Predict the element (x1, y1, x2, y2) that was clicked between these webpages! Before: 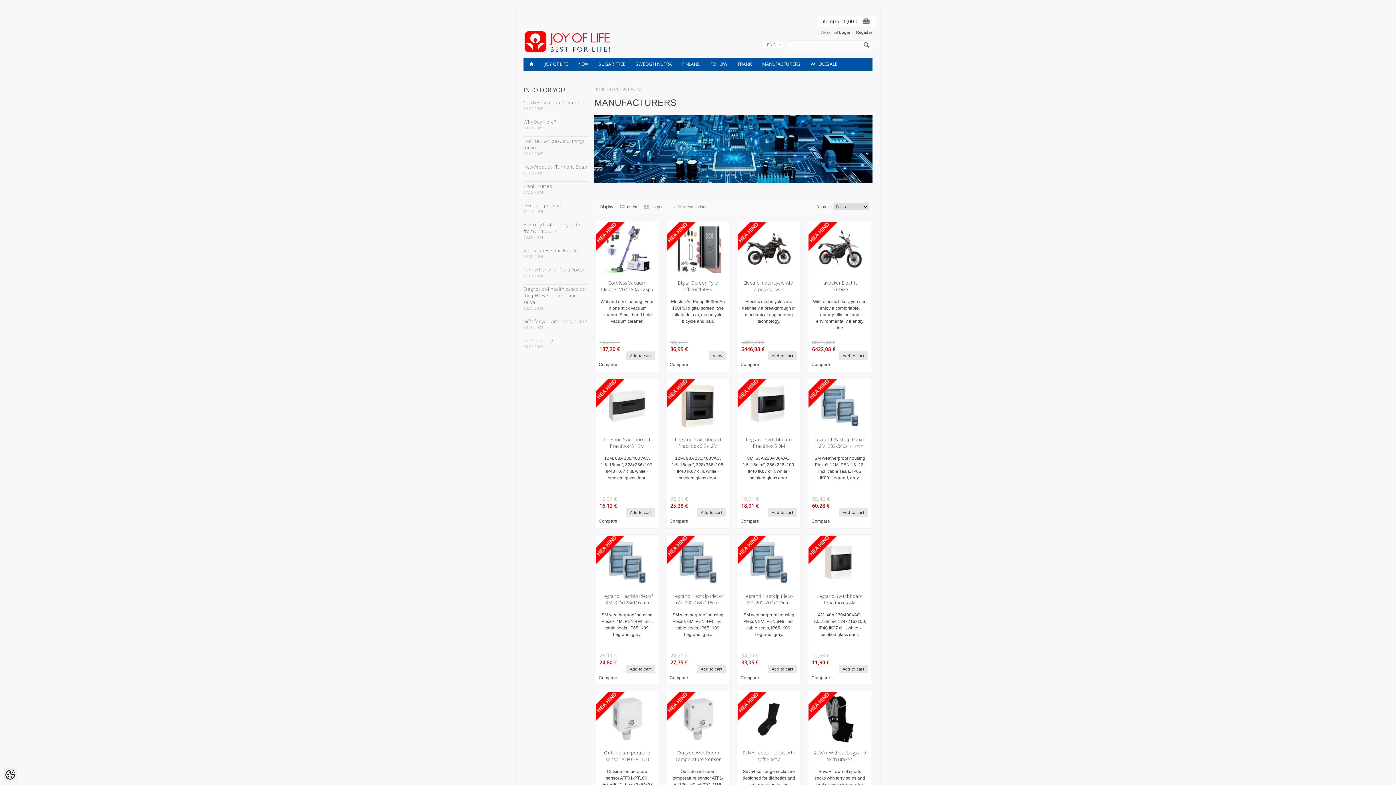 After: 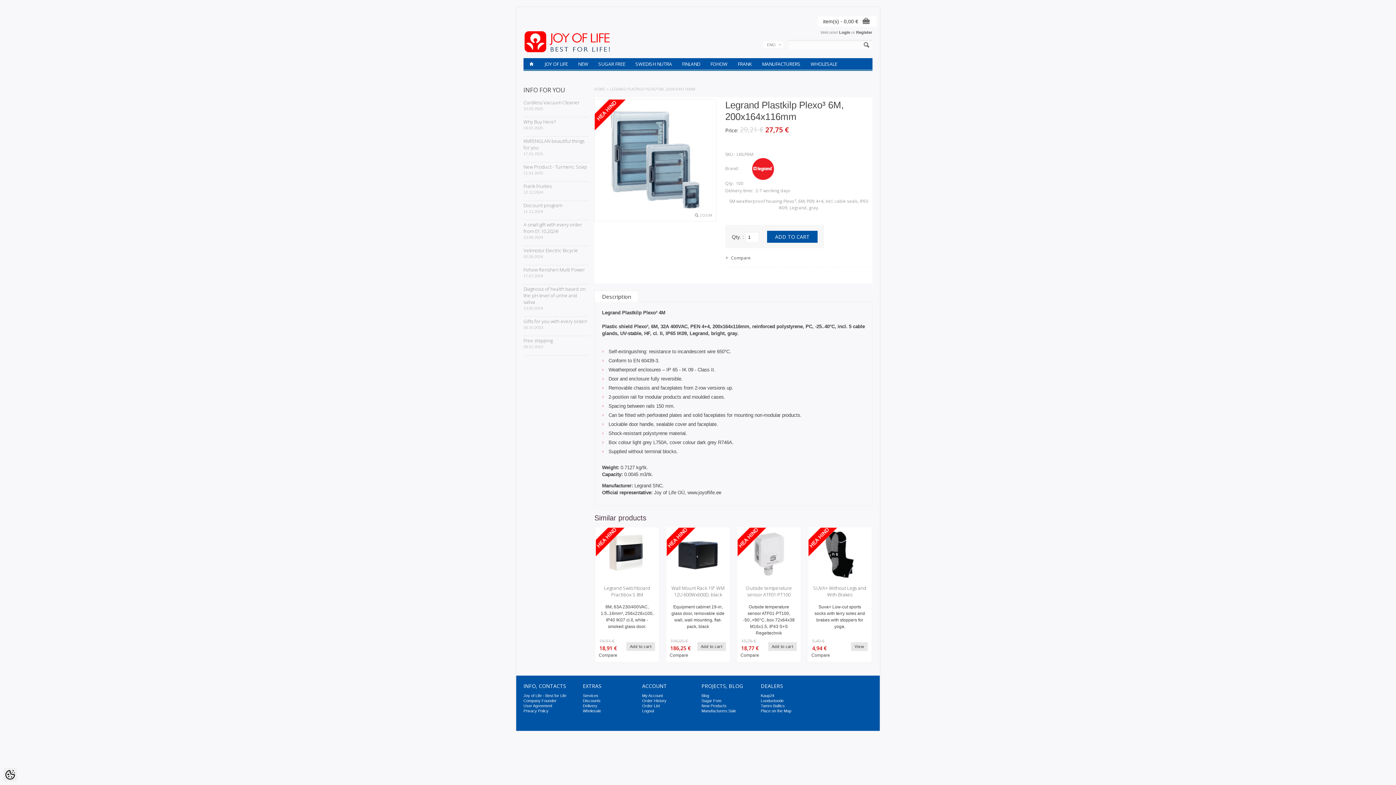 Action: bbox: (672, 593, 723, 606) label: Legrand Plastkilp Plexo³ 6M, 200x164x116mm